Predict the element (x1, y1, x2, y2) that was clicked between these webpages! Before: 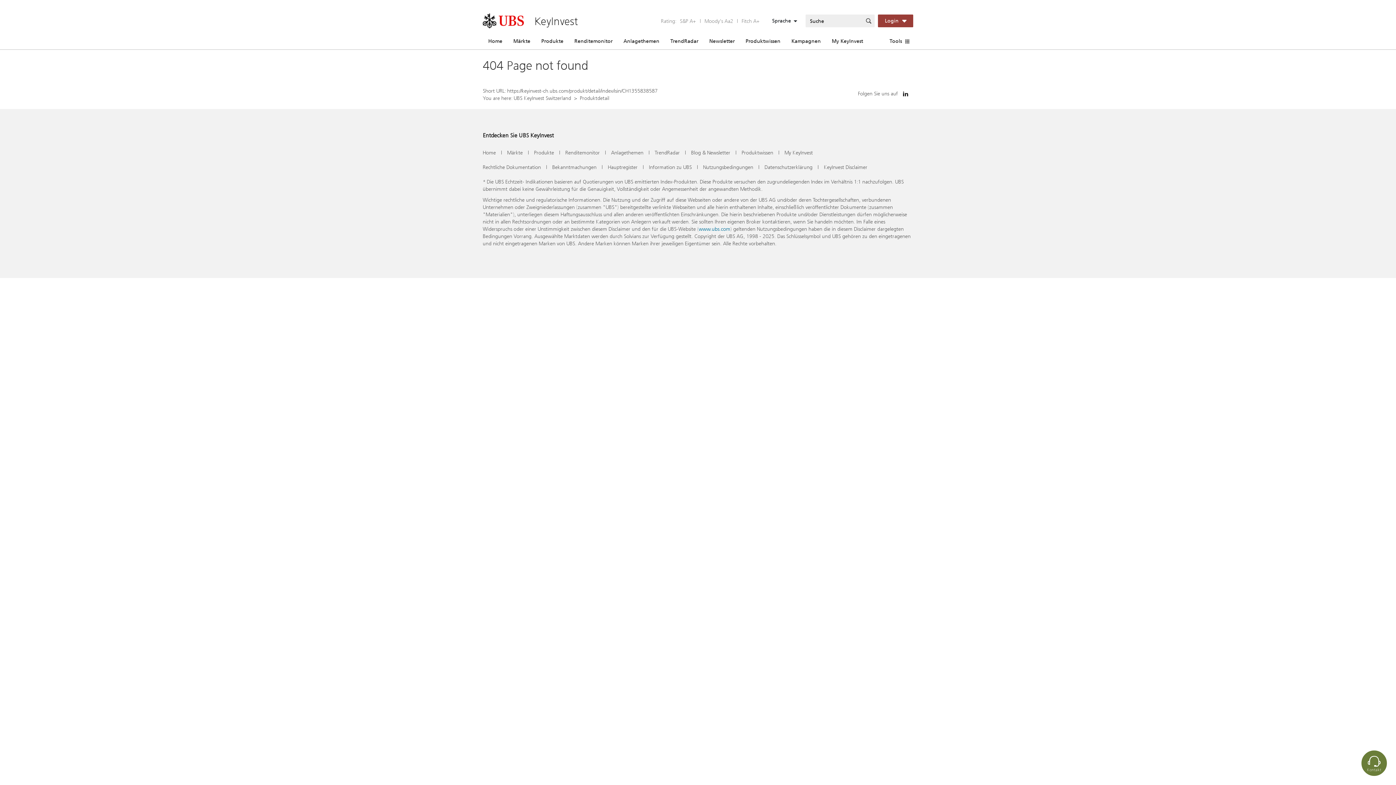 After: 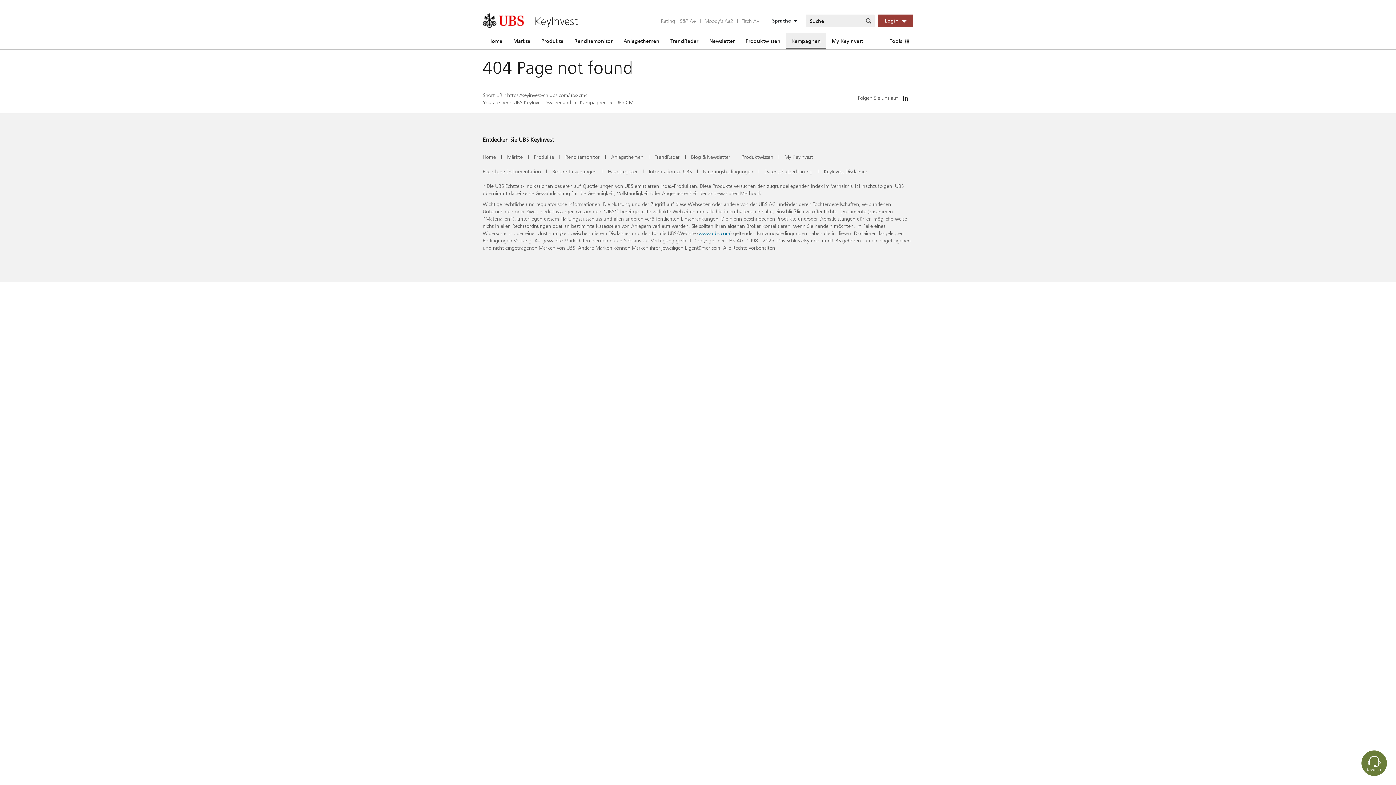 Action: label: Kampagnen bbox: (786, 32, 826, 49)